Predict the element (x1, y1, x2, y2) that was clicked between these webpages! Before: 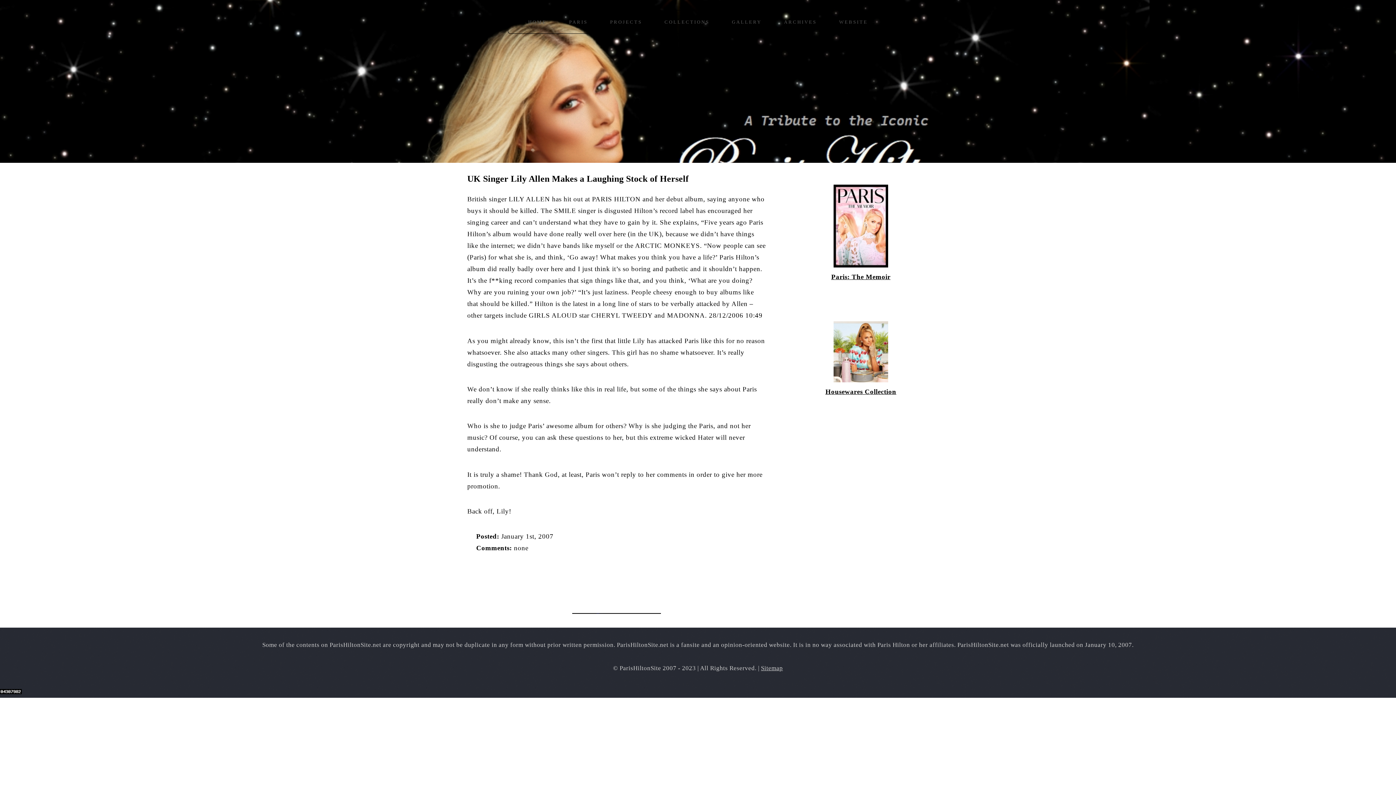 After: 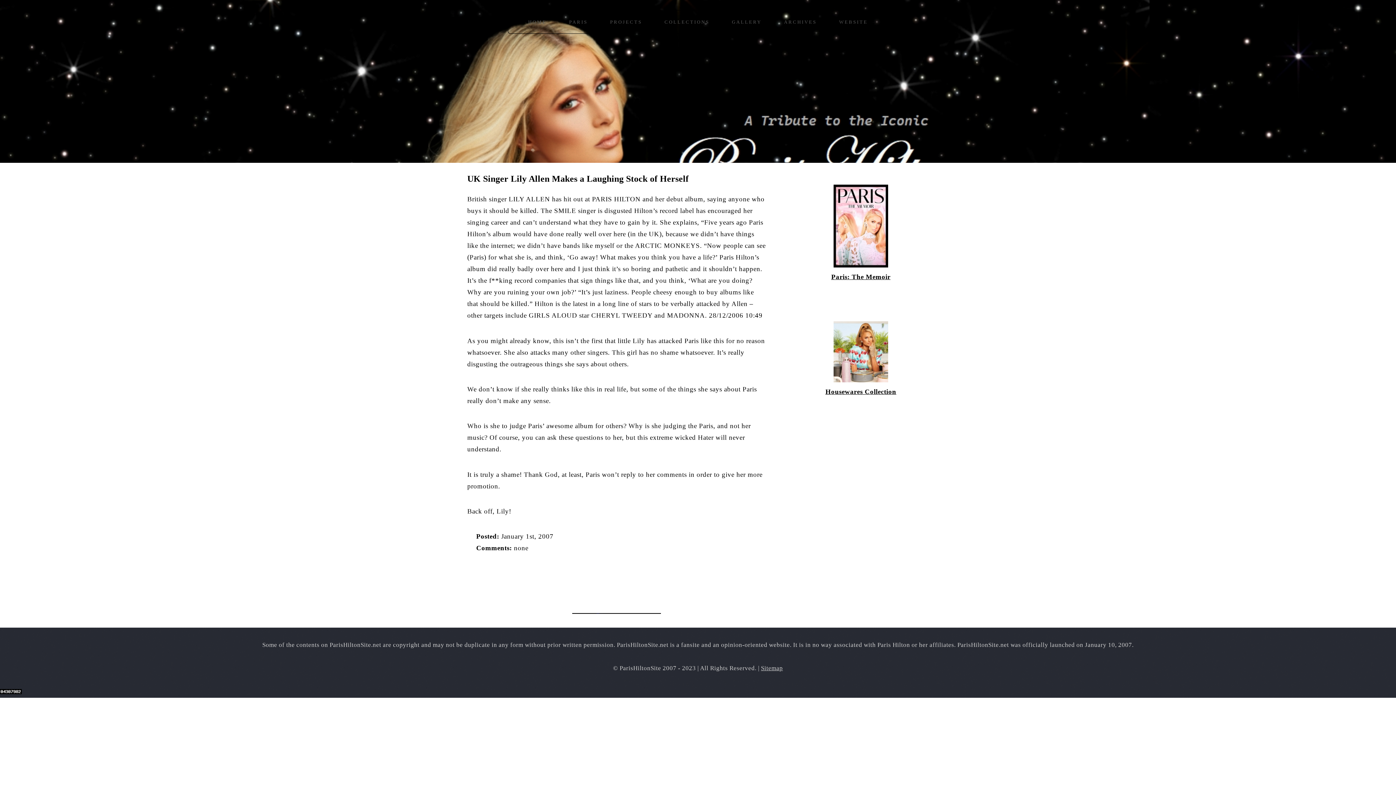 Action: label: Paris: The Memoir bbox: (831, 273, 890, 280)